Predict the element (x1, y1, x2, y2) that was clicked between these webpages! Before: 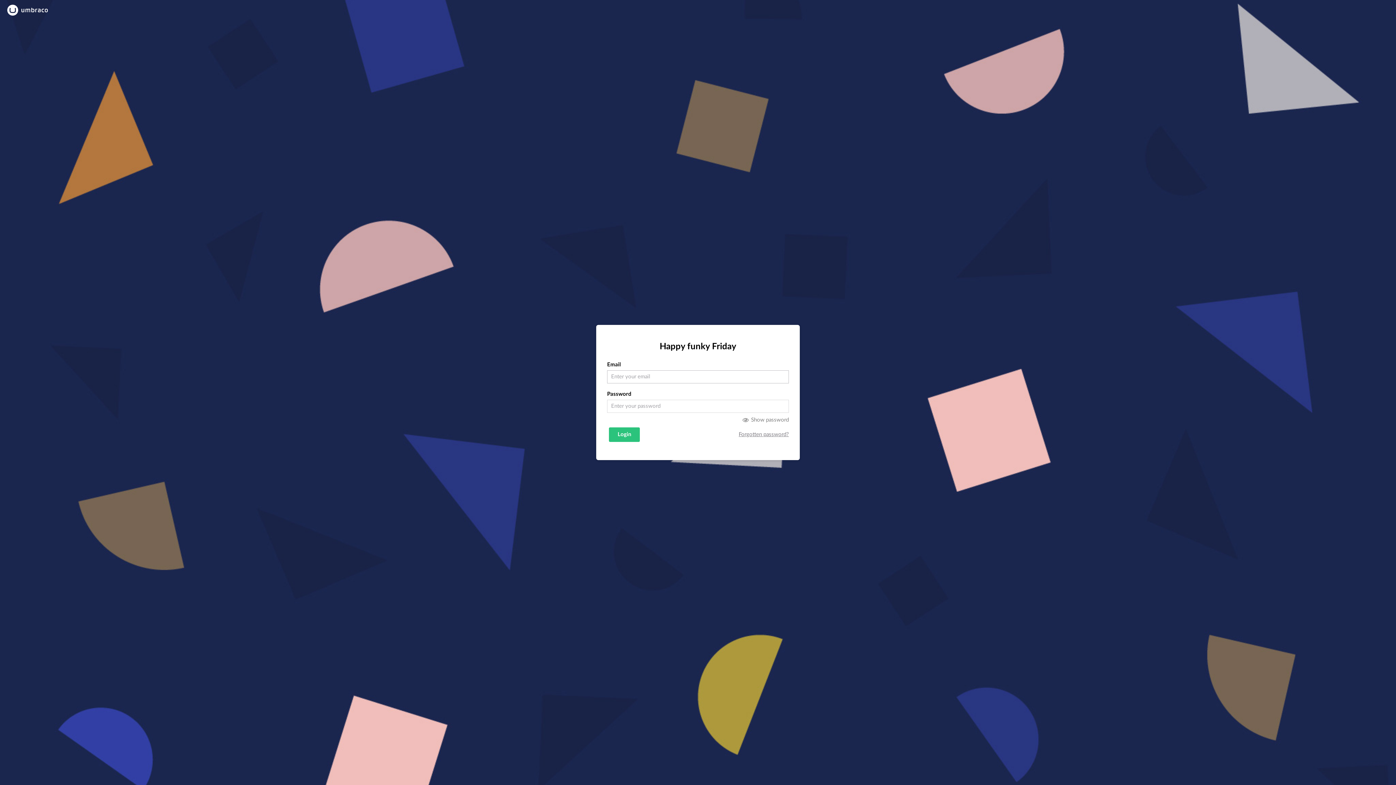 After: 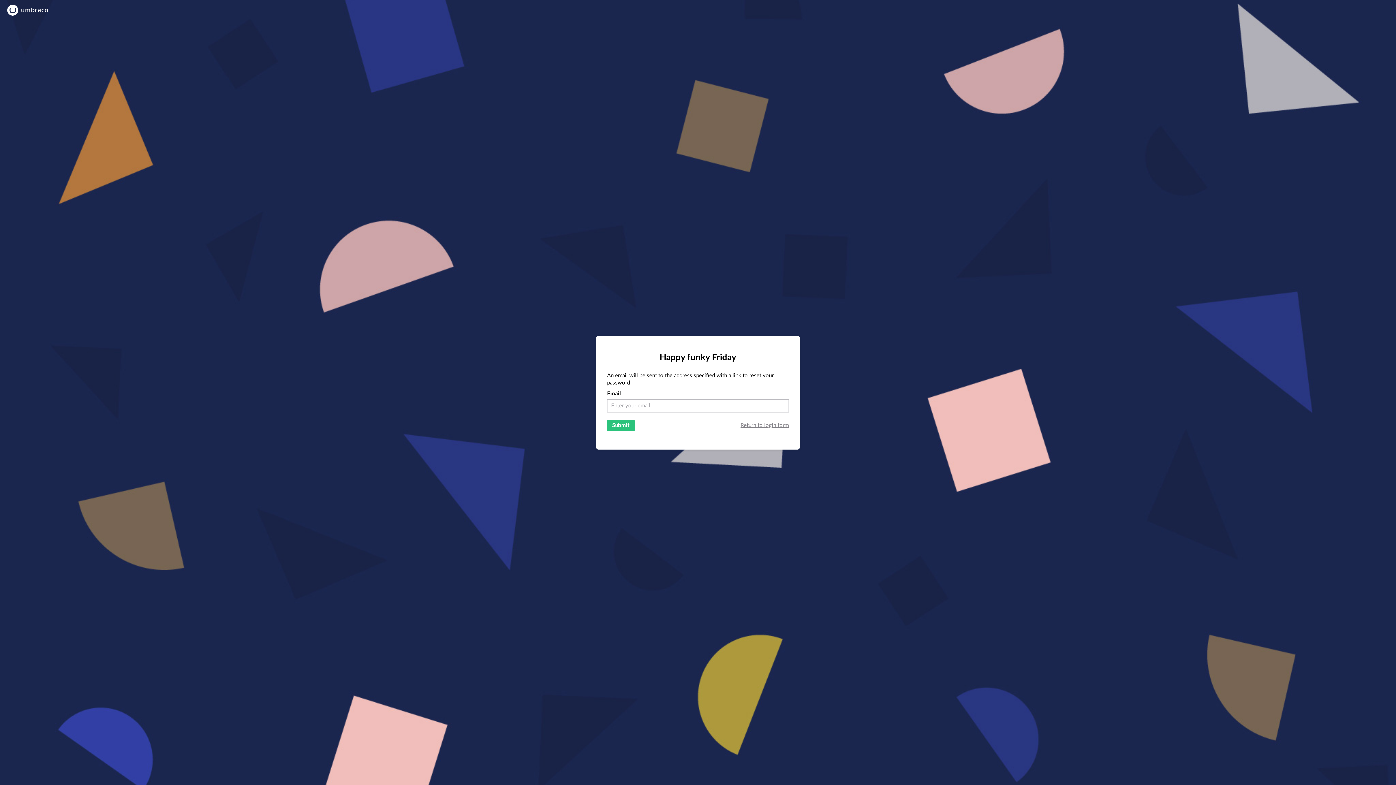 Action: label: Forgotten password? bbox: (738, 431, 789, 438)